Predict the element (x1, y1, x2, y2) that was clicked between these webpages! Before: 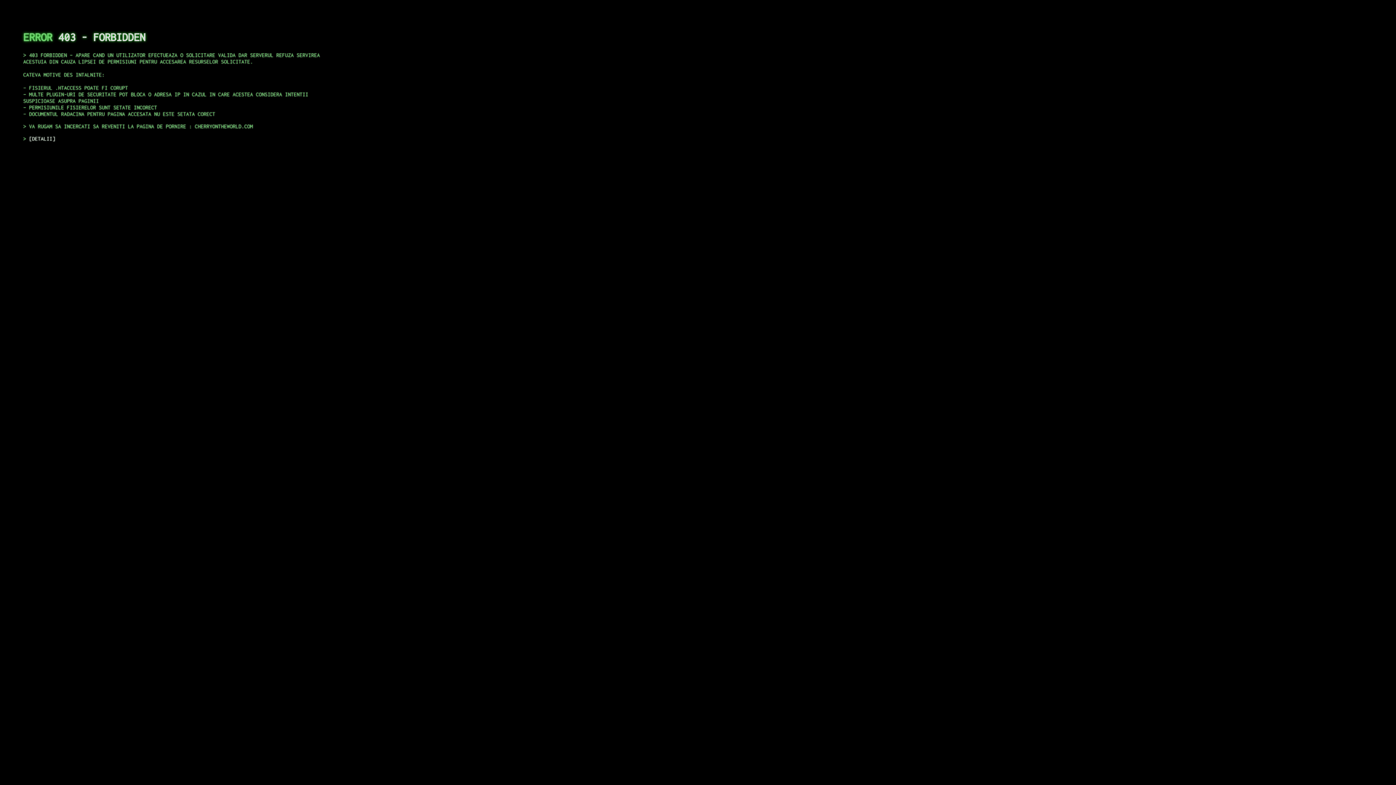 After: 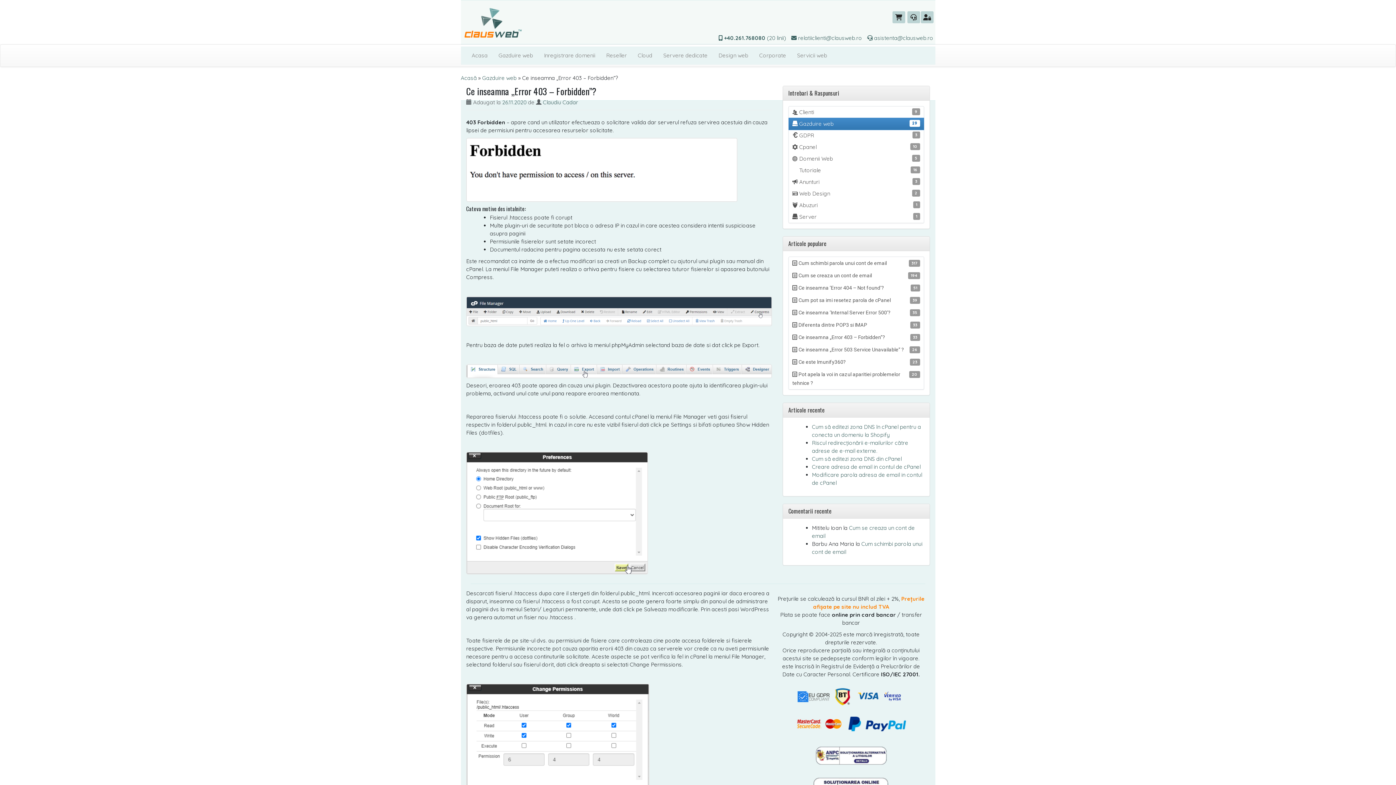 Action: label: DETALII bbox: (29, 135, 55, 141)